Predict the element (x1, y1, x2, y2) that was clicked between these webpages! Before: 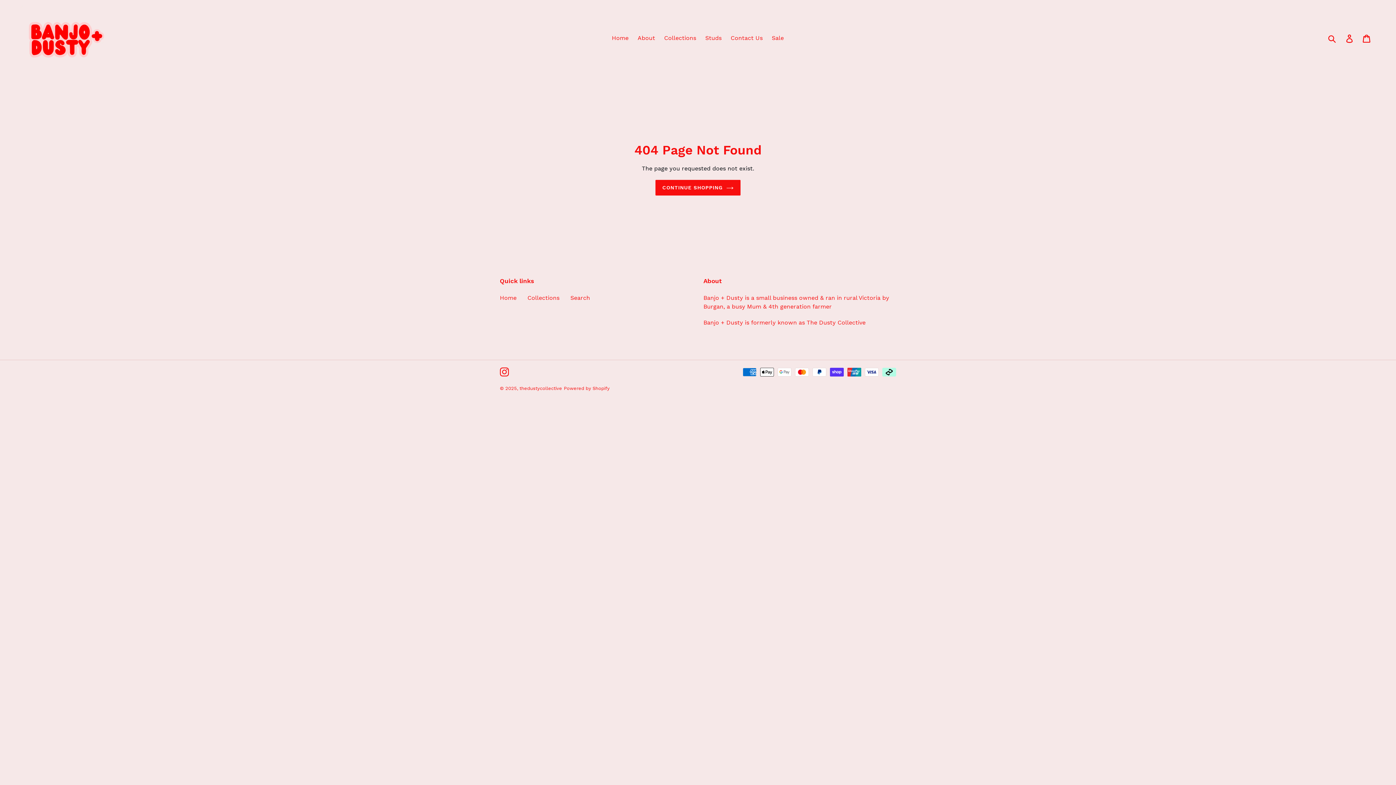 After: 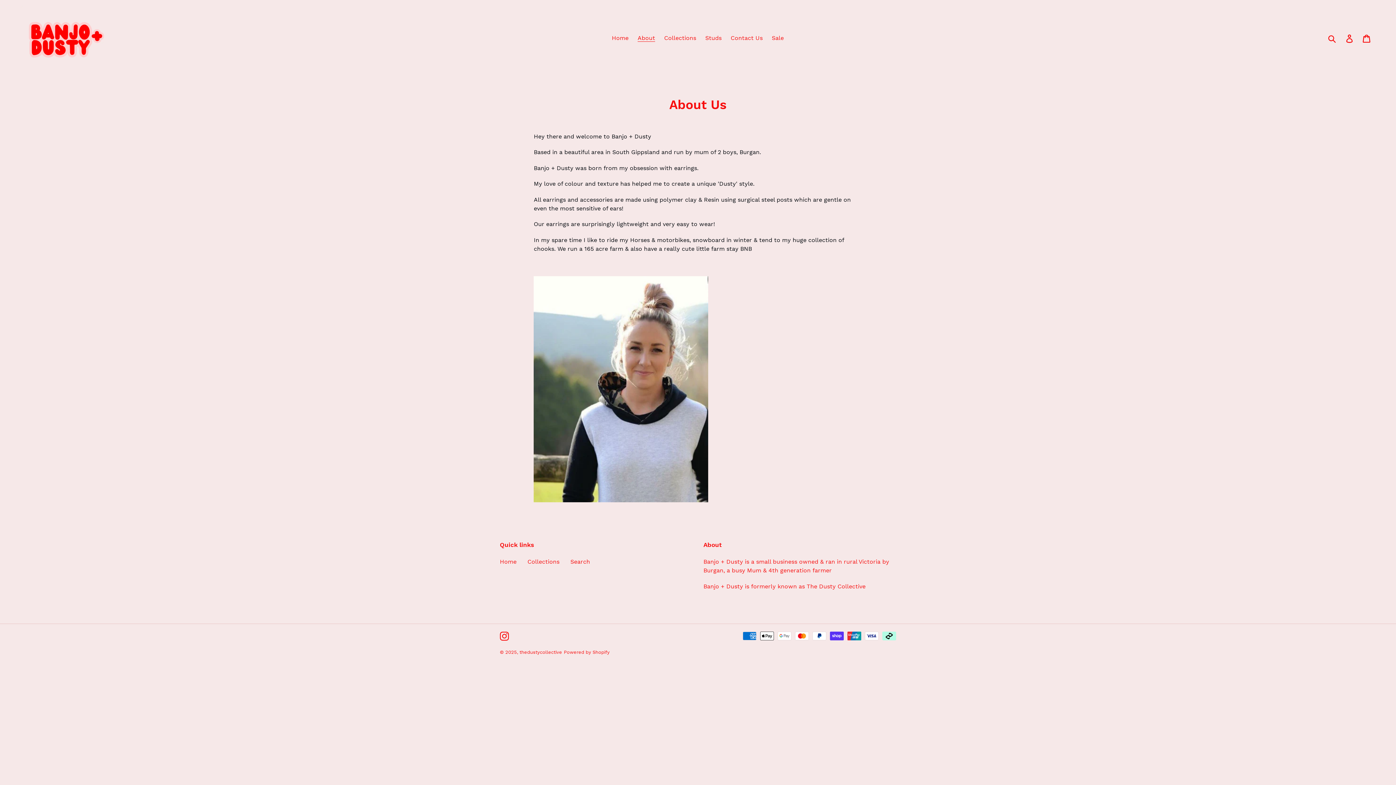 Action: bbox: (634, 32, 658, 43) label: About